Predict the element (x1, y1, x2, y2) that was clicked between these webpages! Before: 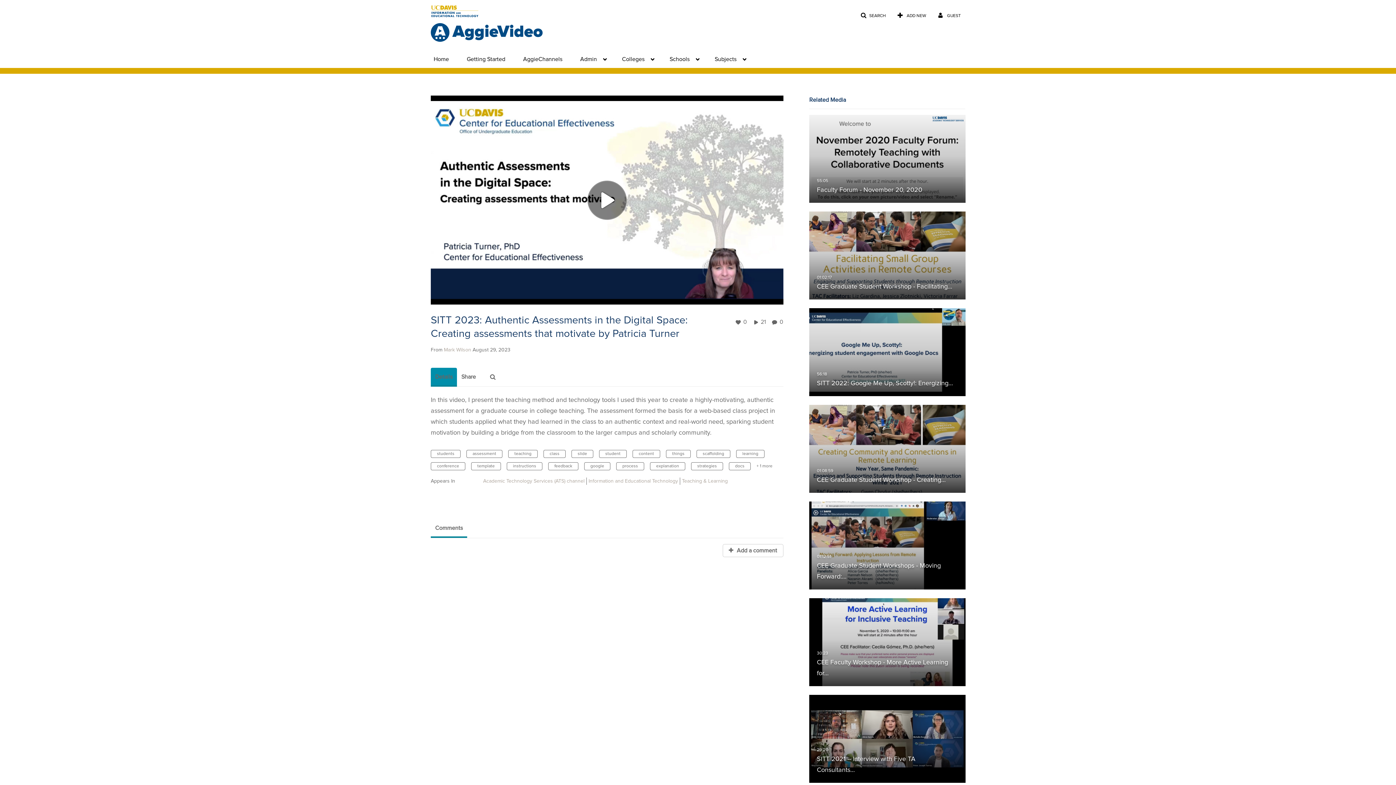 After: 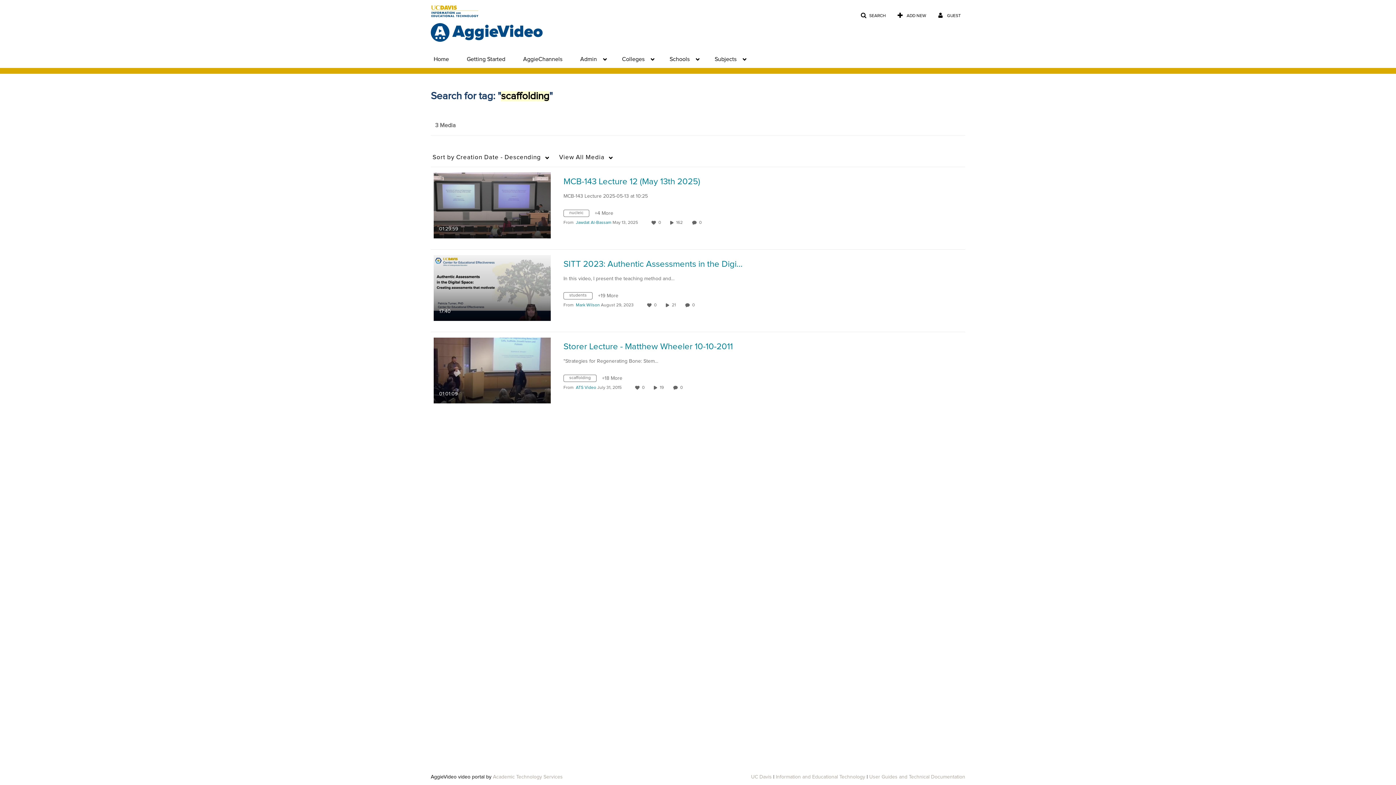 Action: bbox: (696, 450, 730, 458) label: scaffolding